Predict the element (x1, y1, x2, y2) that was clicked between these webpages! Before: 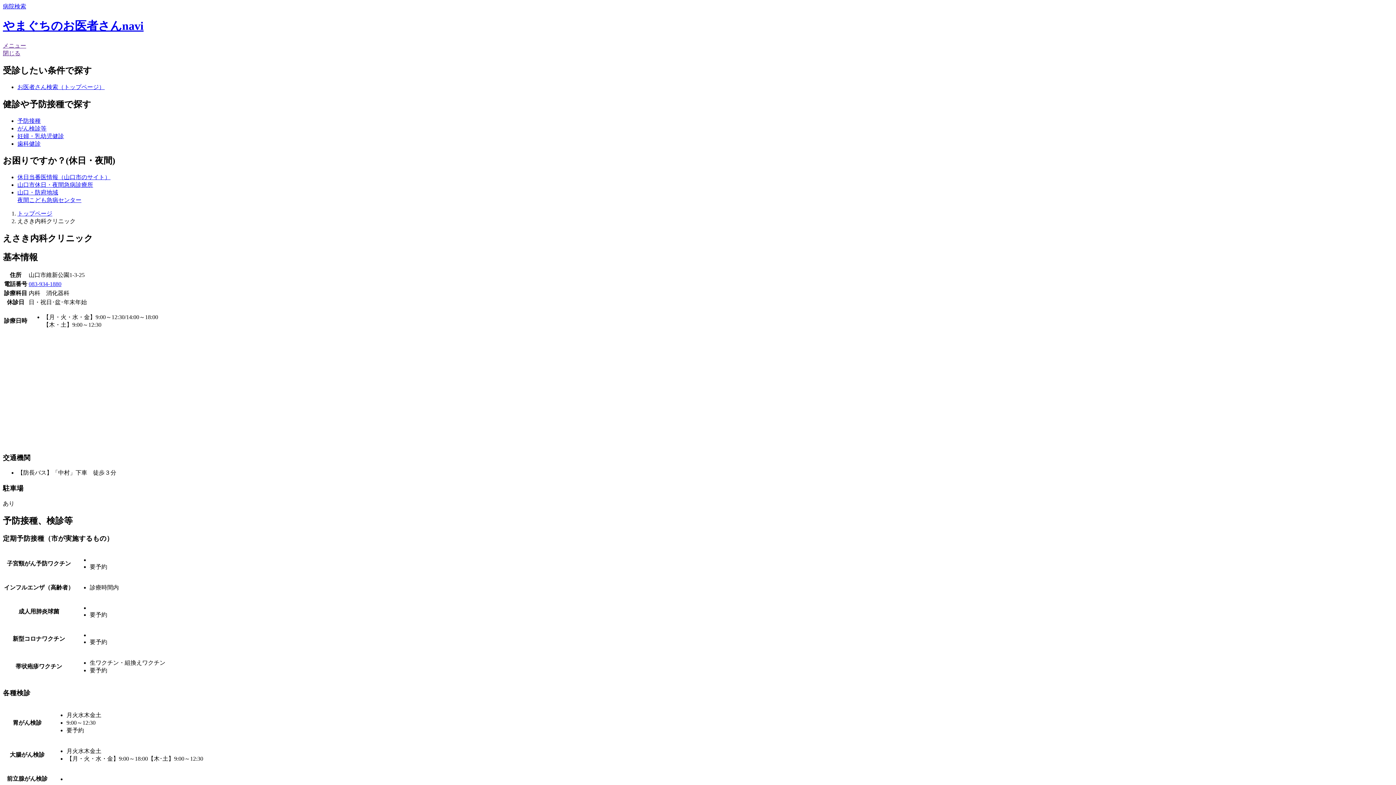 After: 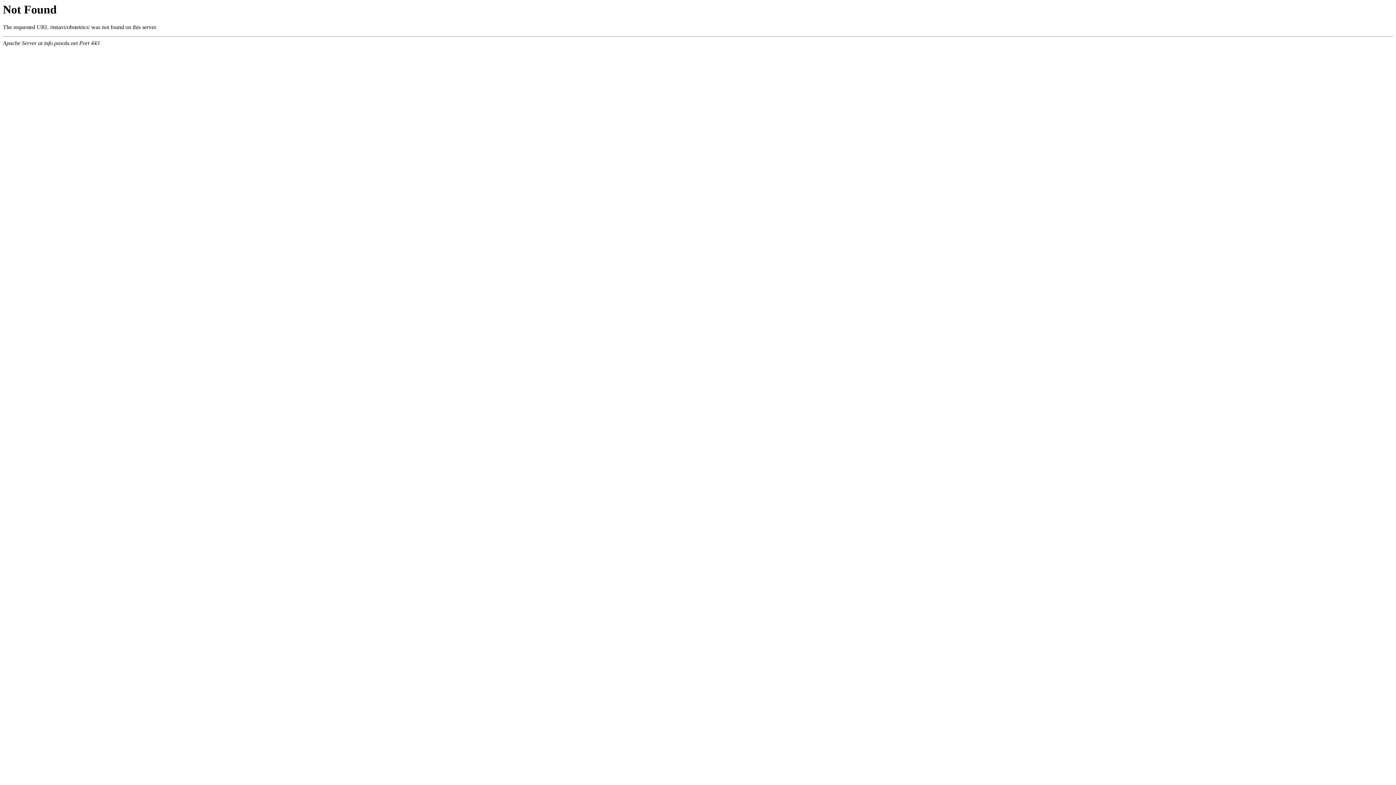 Action: bbox: (17, 132, 64, 139) label: 妊婦・乳幼児健診